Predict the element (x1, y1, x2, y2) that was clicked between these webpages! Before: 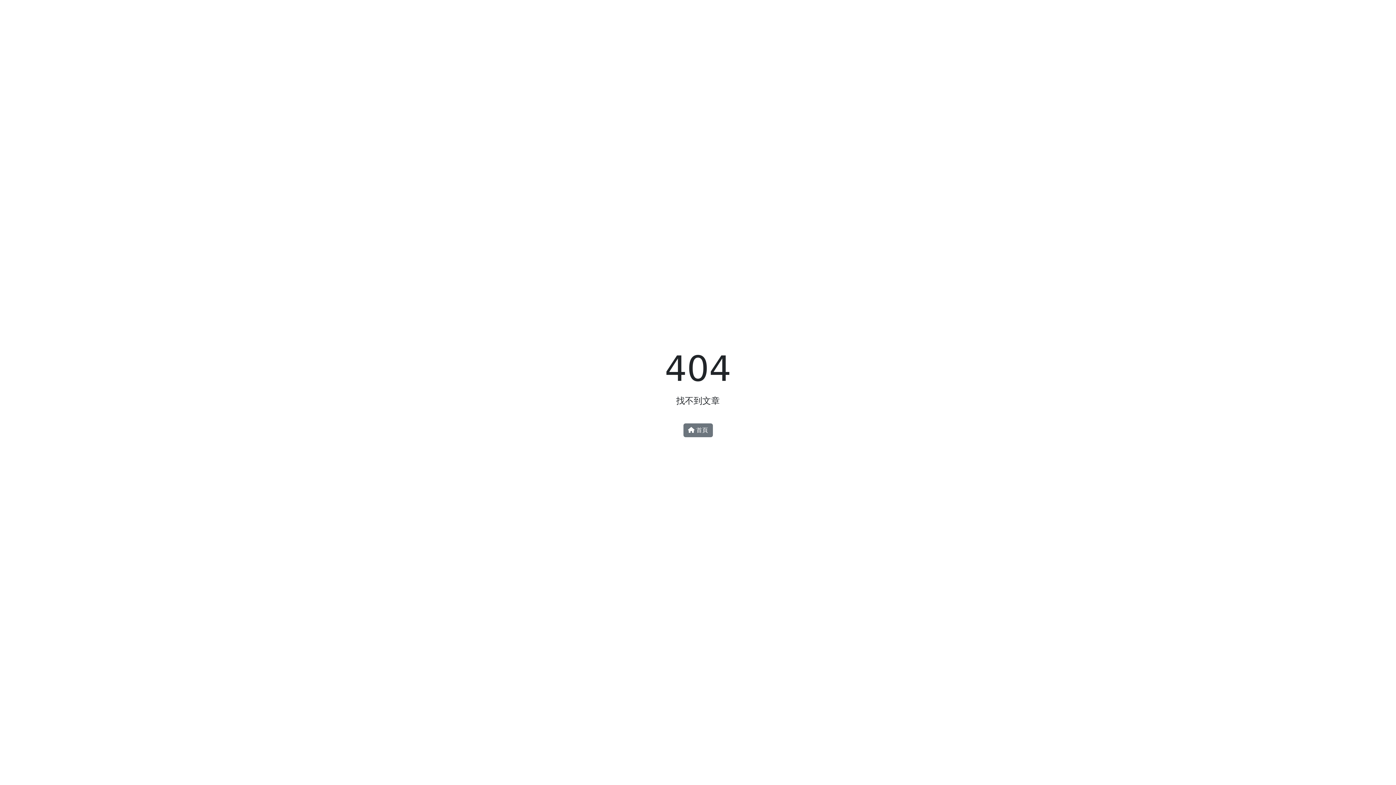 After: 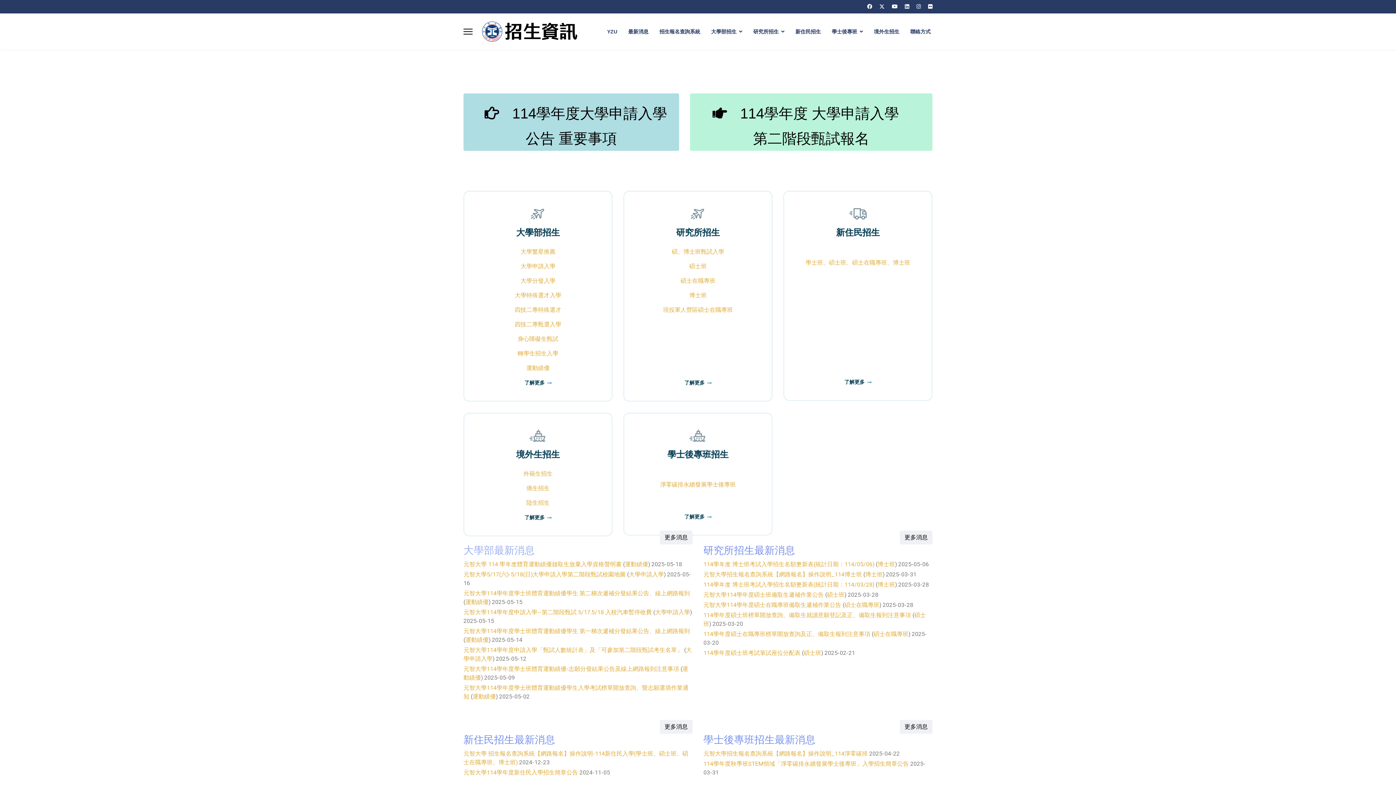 Action: label:  首頁 bbox: (683, 423, 712, 437)